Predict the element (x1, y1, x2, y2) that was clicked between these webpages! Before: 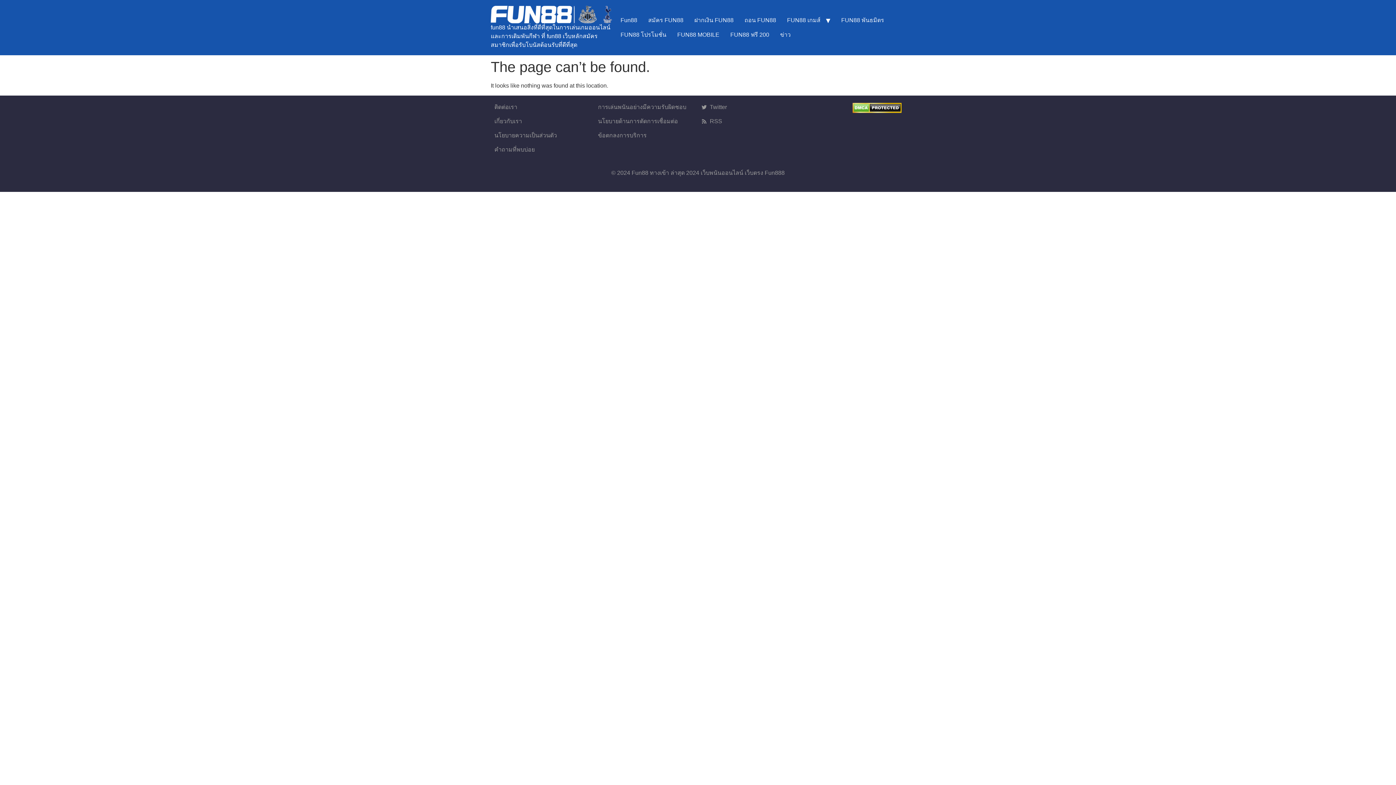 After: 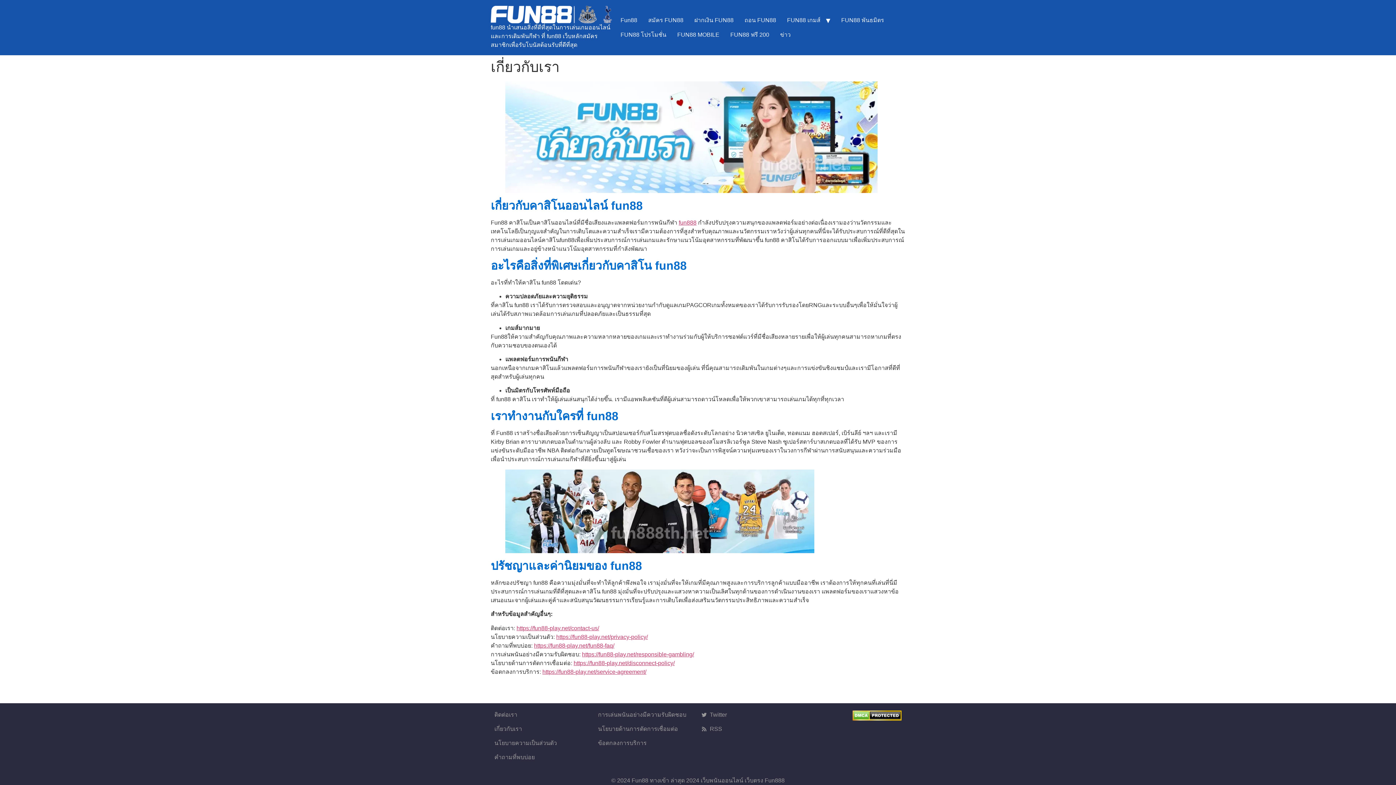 Action: bbox: (494, 117, 590, 125) label: เกี่ยวกับเรา